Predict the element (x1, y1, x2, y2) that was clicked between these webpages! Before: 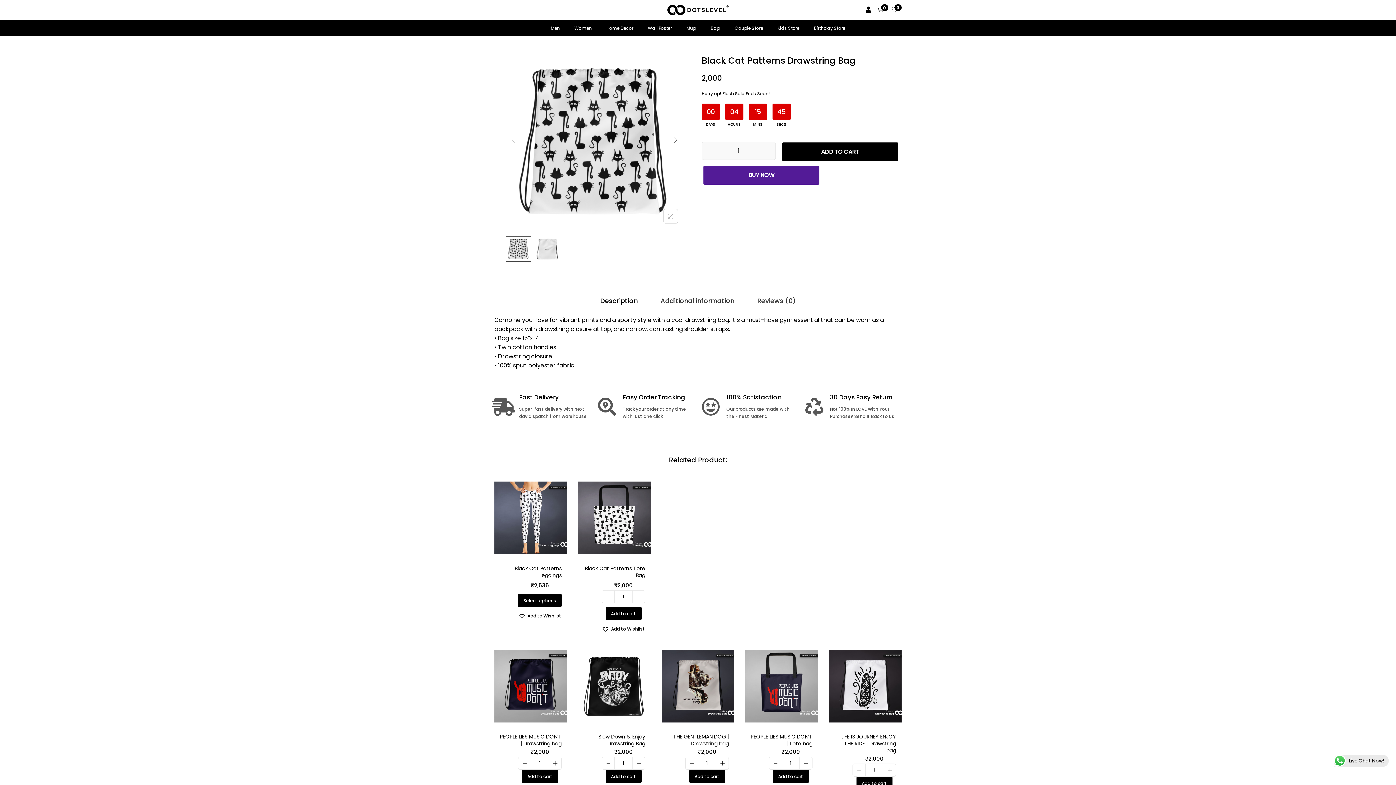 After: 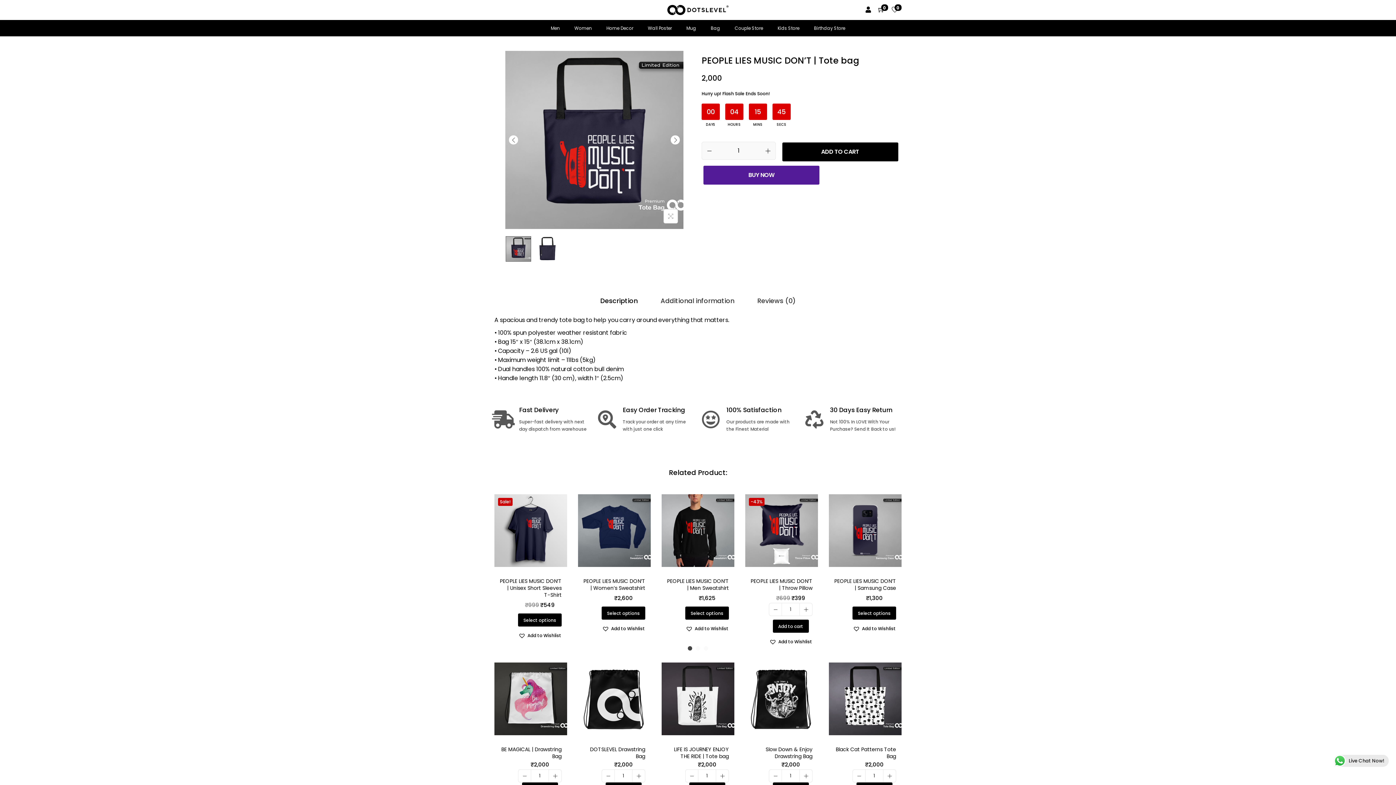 Action: bbox: (750, 733, 812, 747) label: PEOPLE LIES MUSIC DON’T | Tote bag